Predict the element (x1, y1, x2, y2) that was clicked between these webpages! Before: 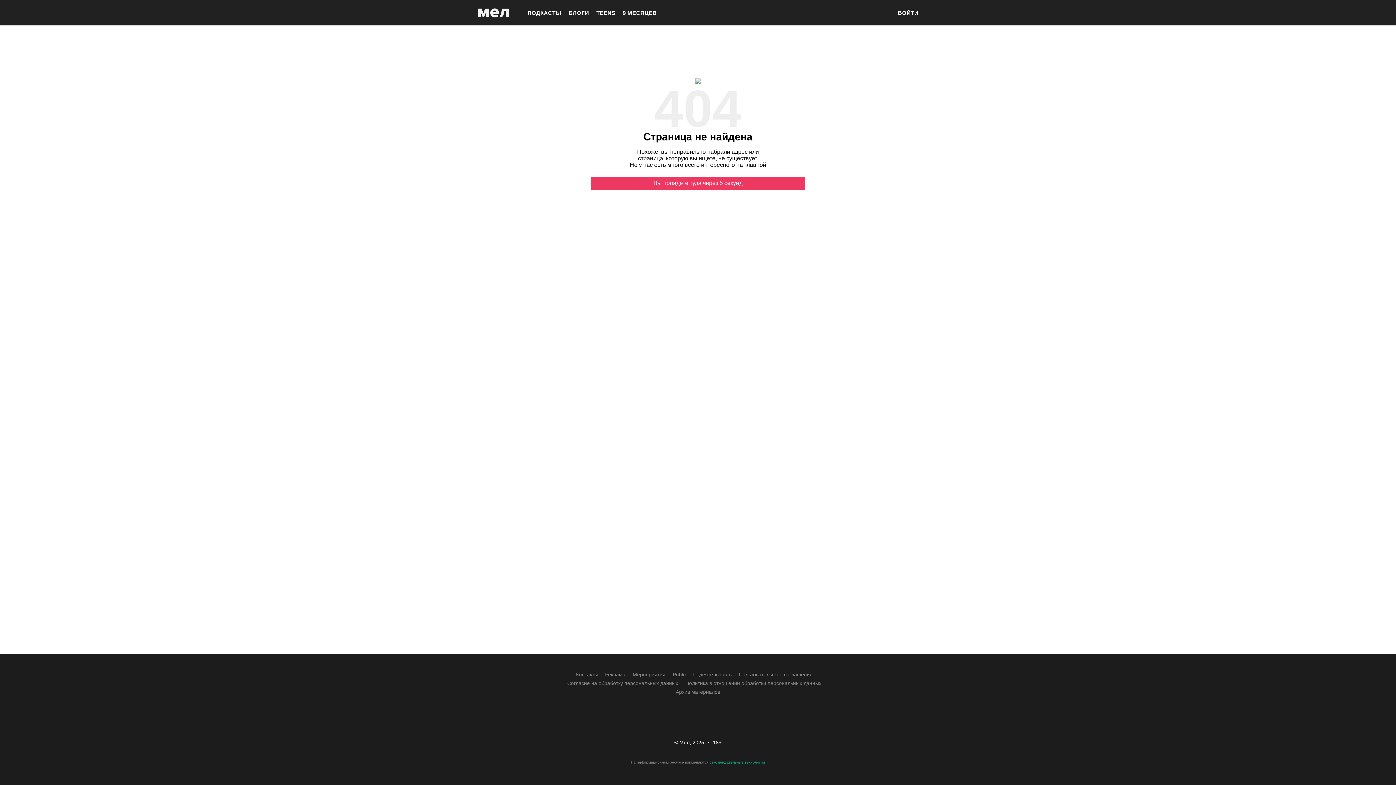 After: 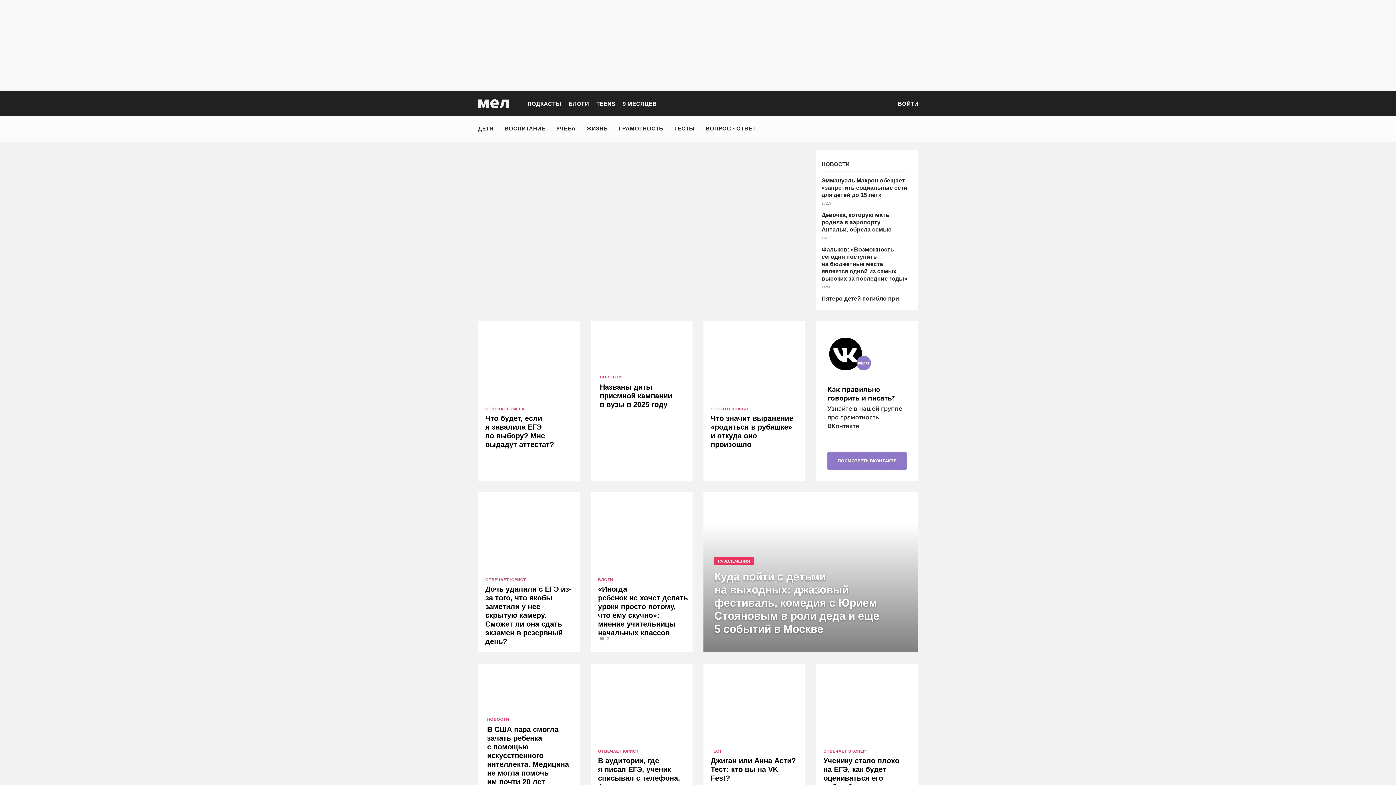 Action: bbox: (478, 0, 509, 25)